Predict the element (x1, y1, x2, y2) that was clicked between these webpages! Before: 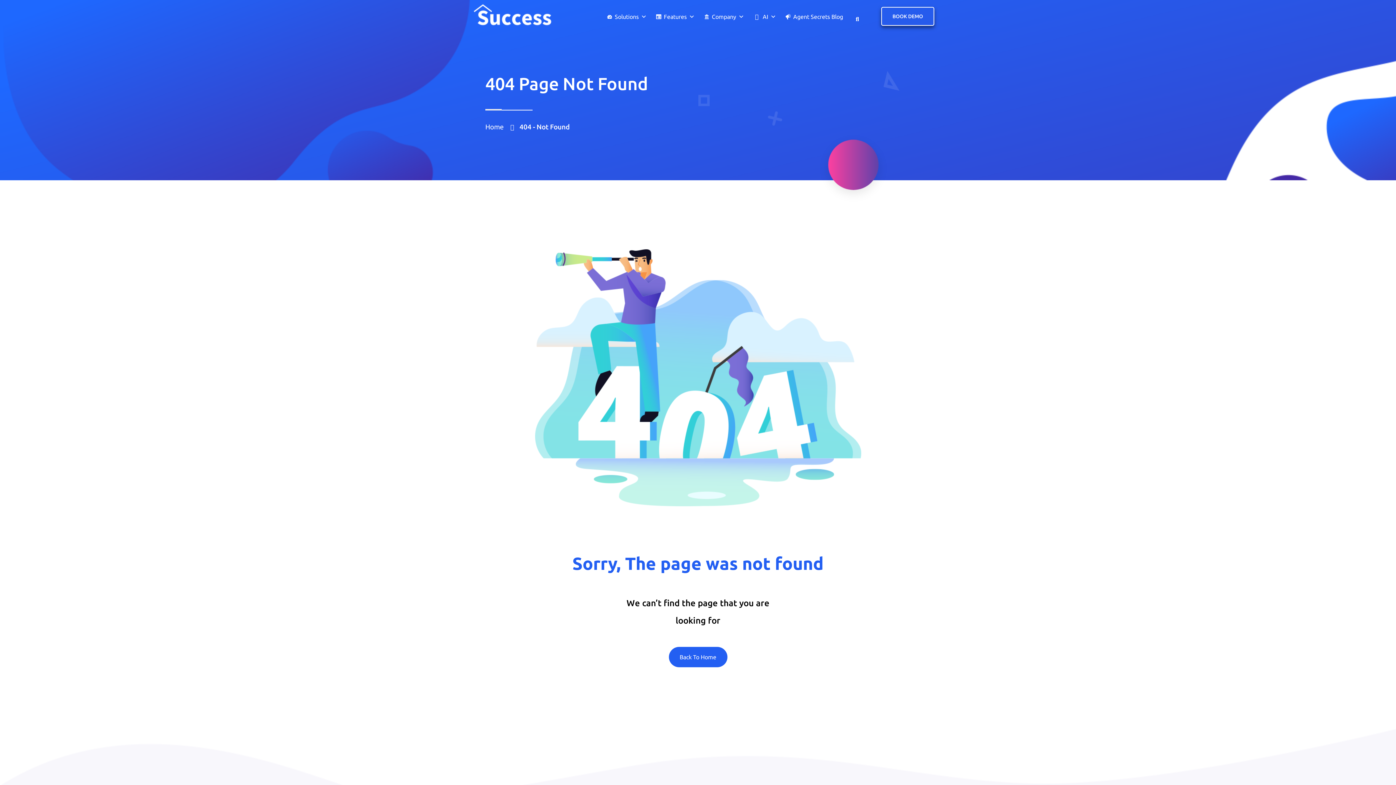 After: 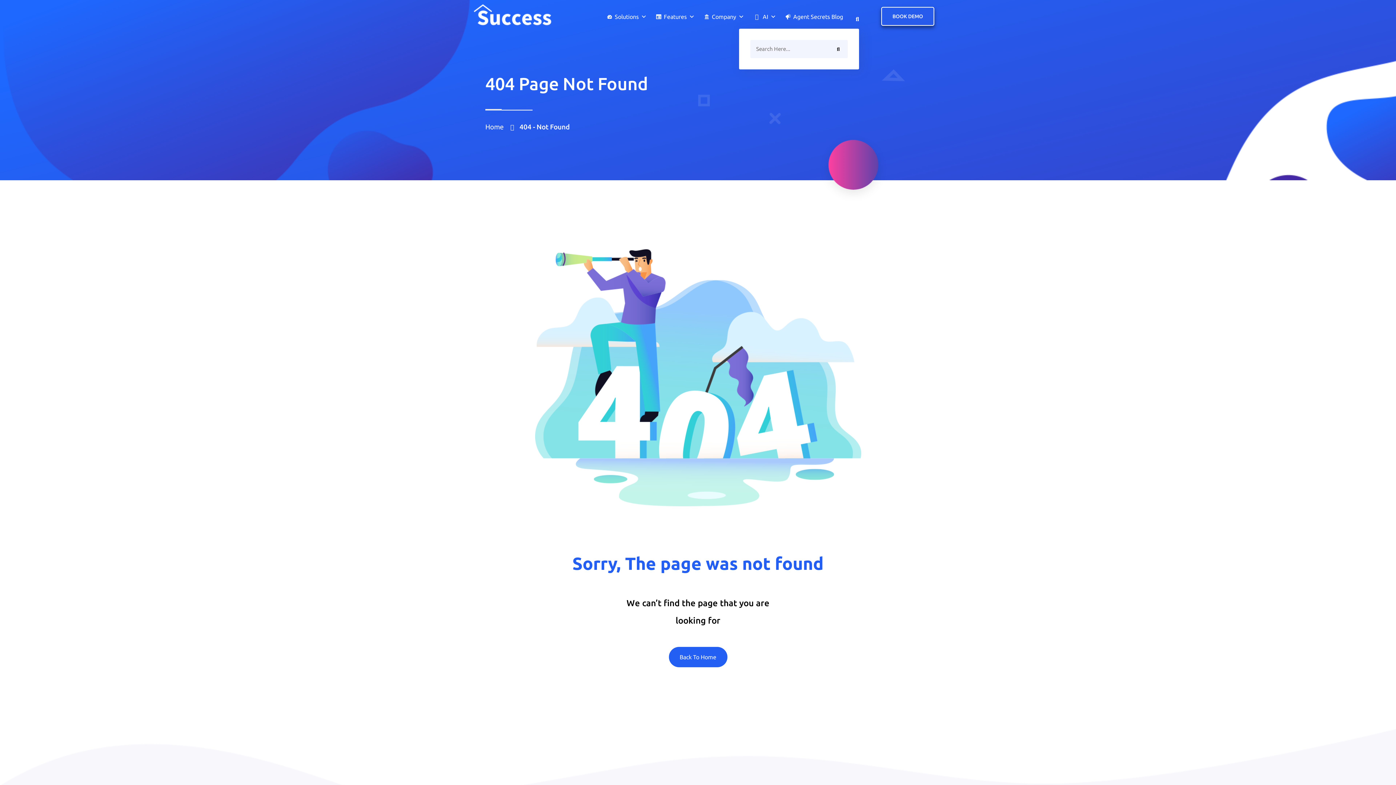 Action: bbox: (856, 13, 859, 24)